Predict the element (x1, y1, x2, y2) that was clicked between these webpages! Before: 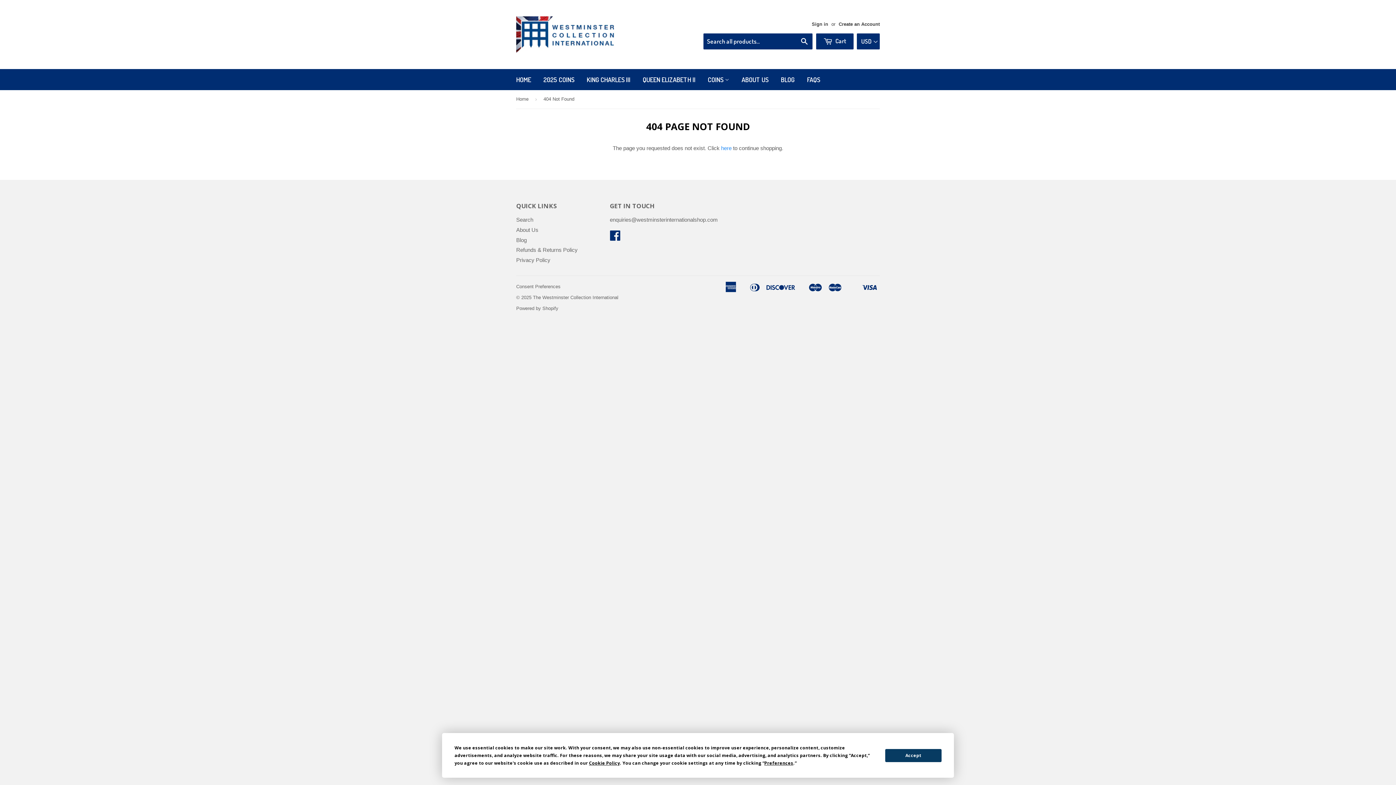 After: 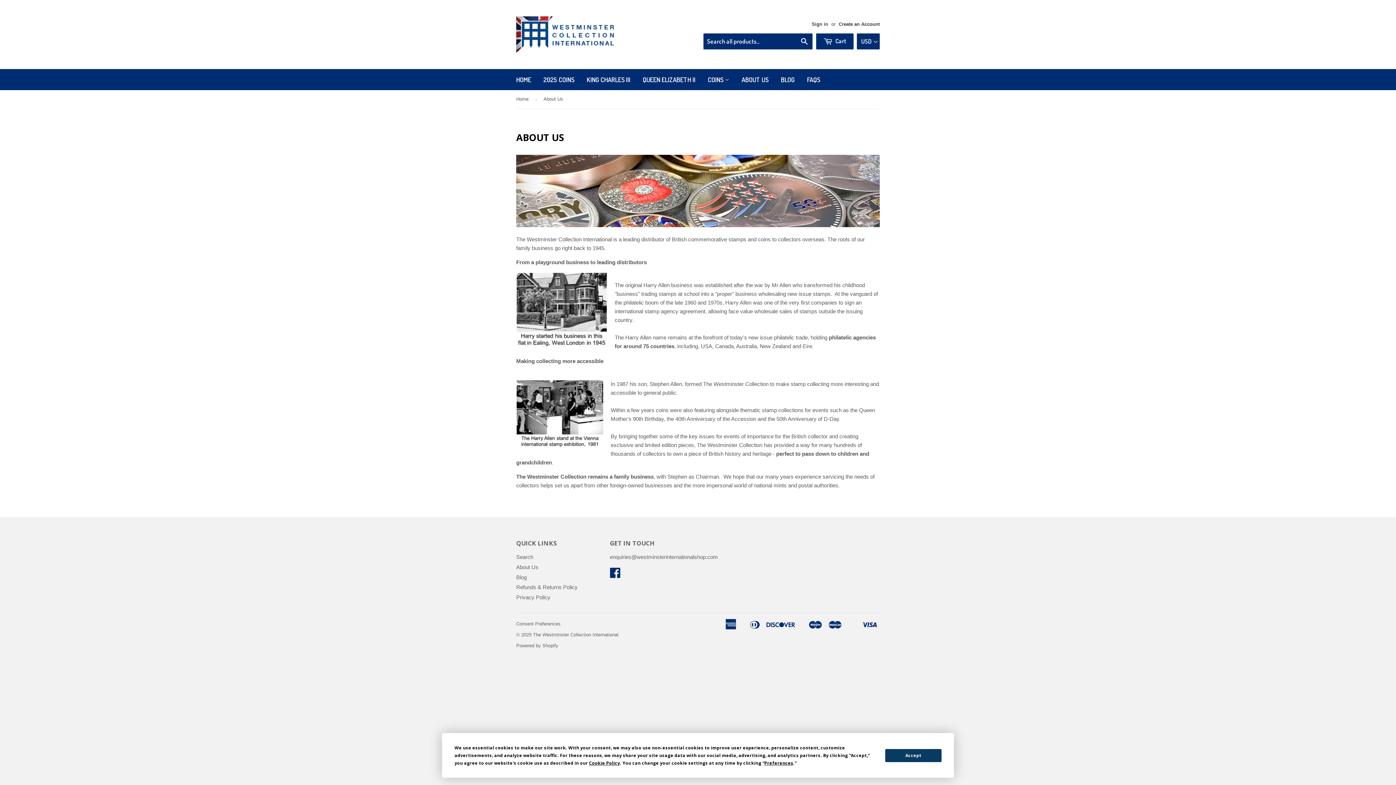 Action: label: ABOUT US bbox: (736, 69, 774, 90)